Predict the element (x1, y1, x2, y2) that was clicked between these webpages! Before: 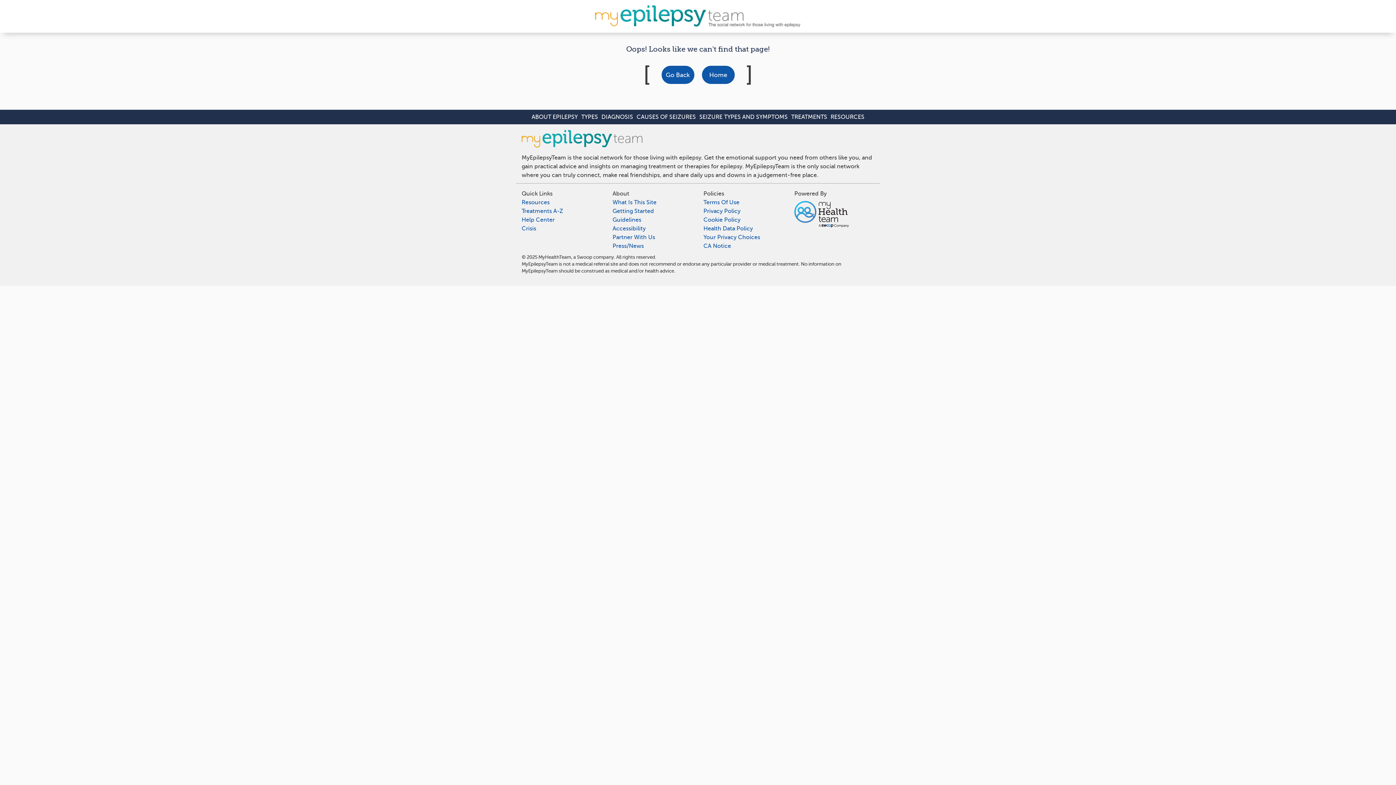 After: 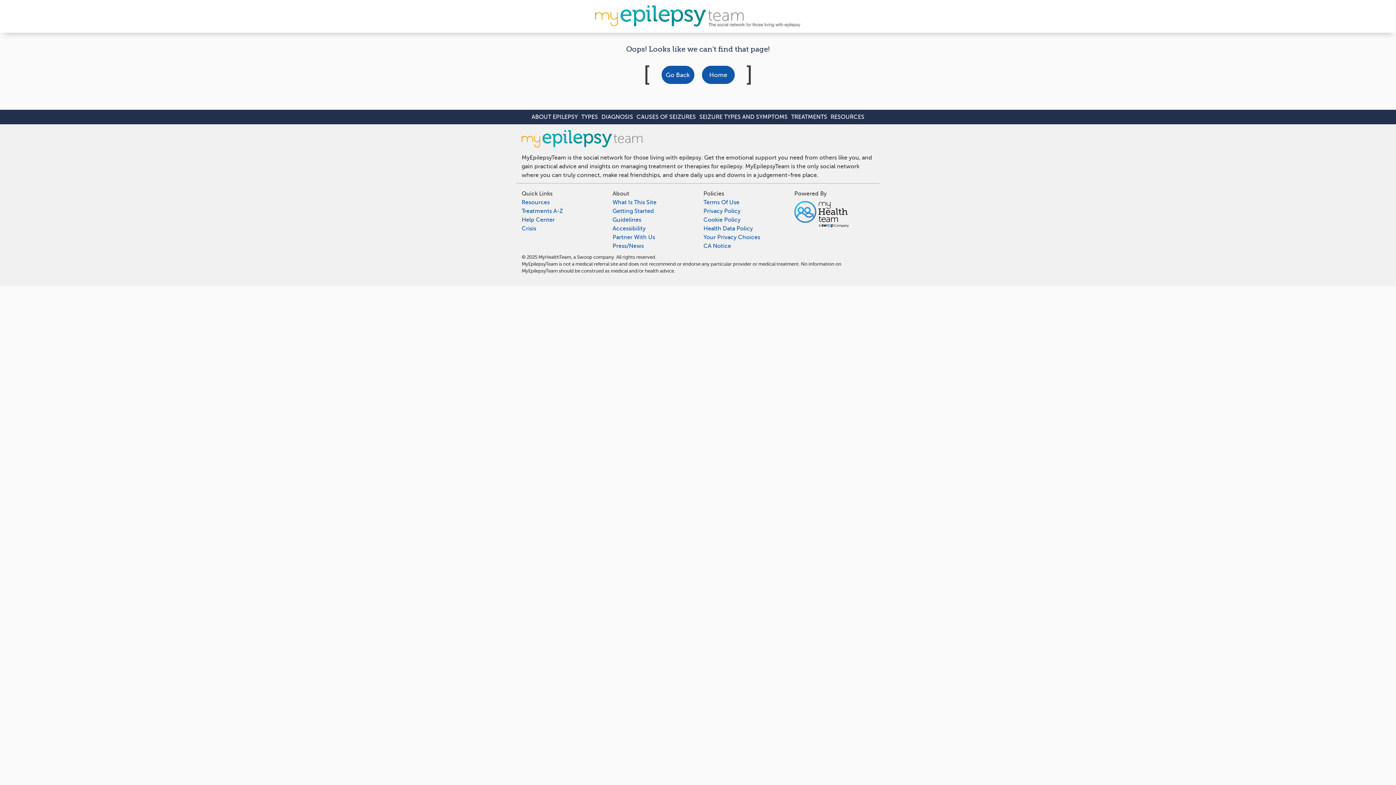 Action: bbox: (521, 215, 601, 224) label: Help Center